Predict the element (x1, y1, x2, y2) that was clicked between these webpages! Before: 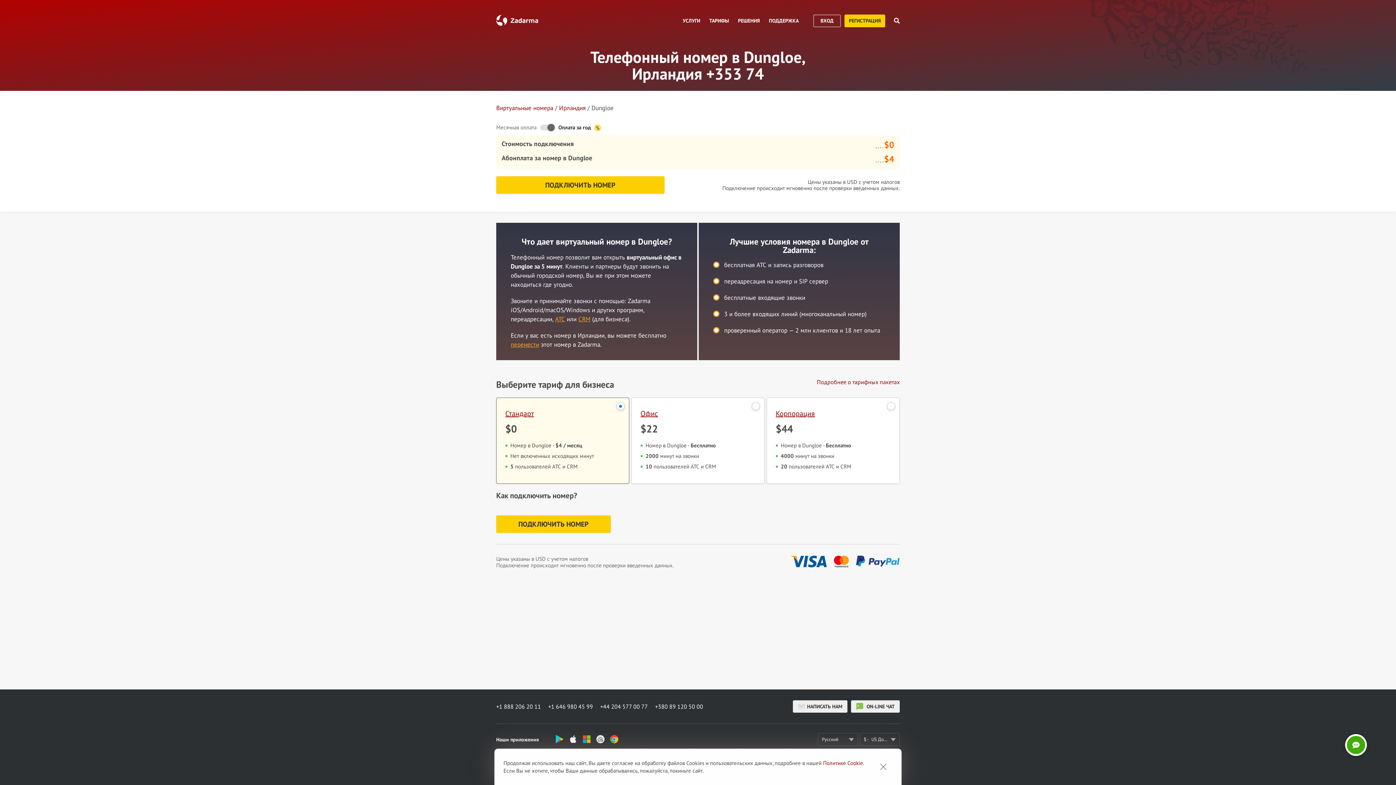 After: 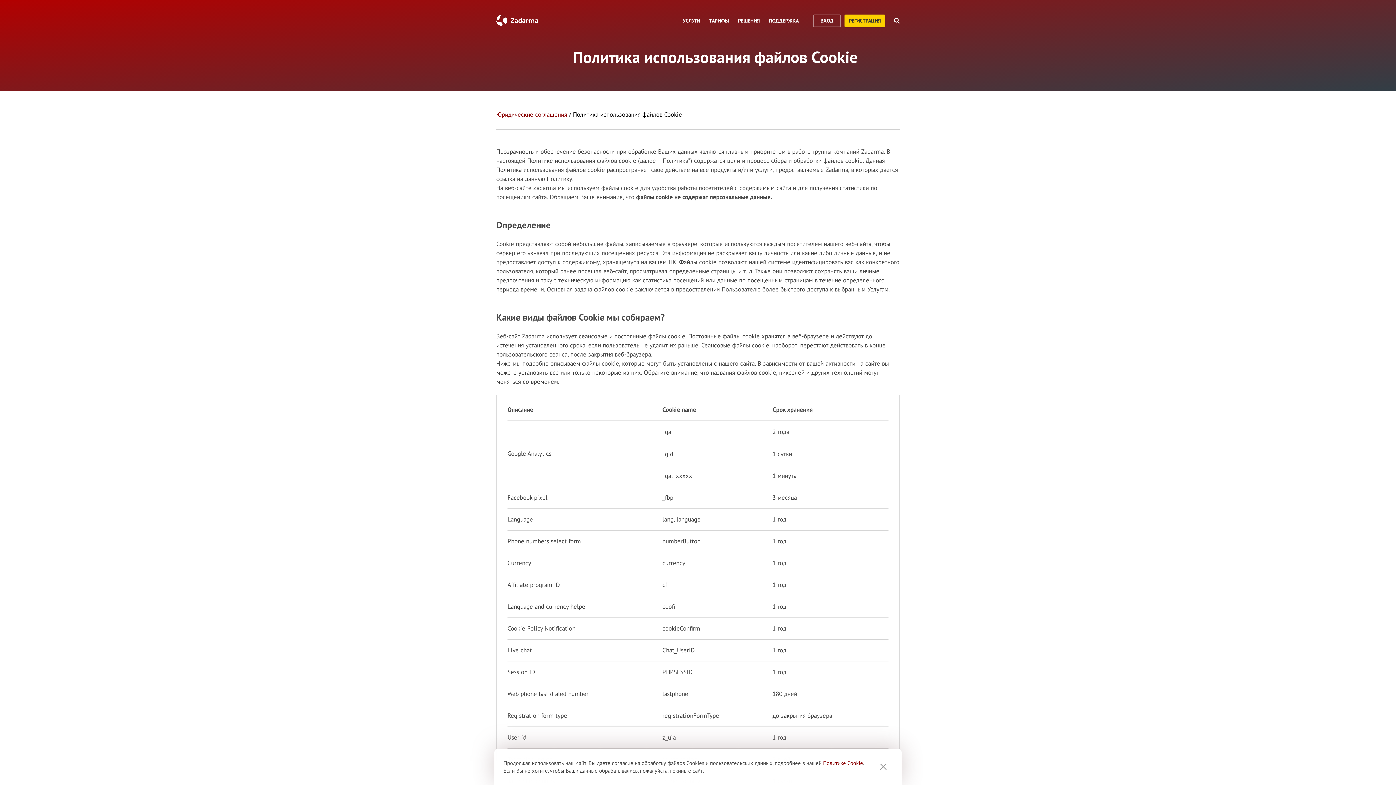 Action: label: Политике Cookie bbox: (823, 760, 863, 766)